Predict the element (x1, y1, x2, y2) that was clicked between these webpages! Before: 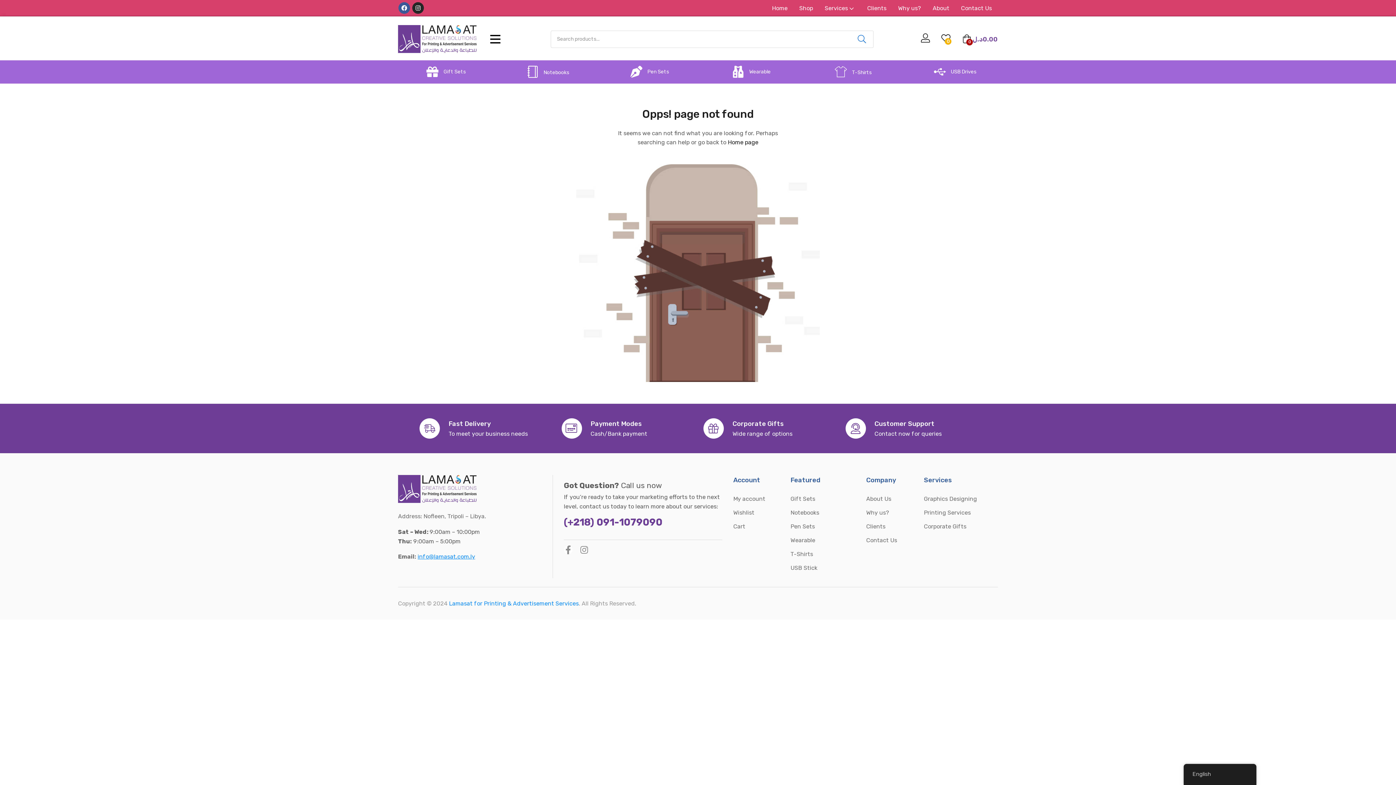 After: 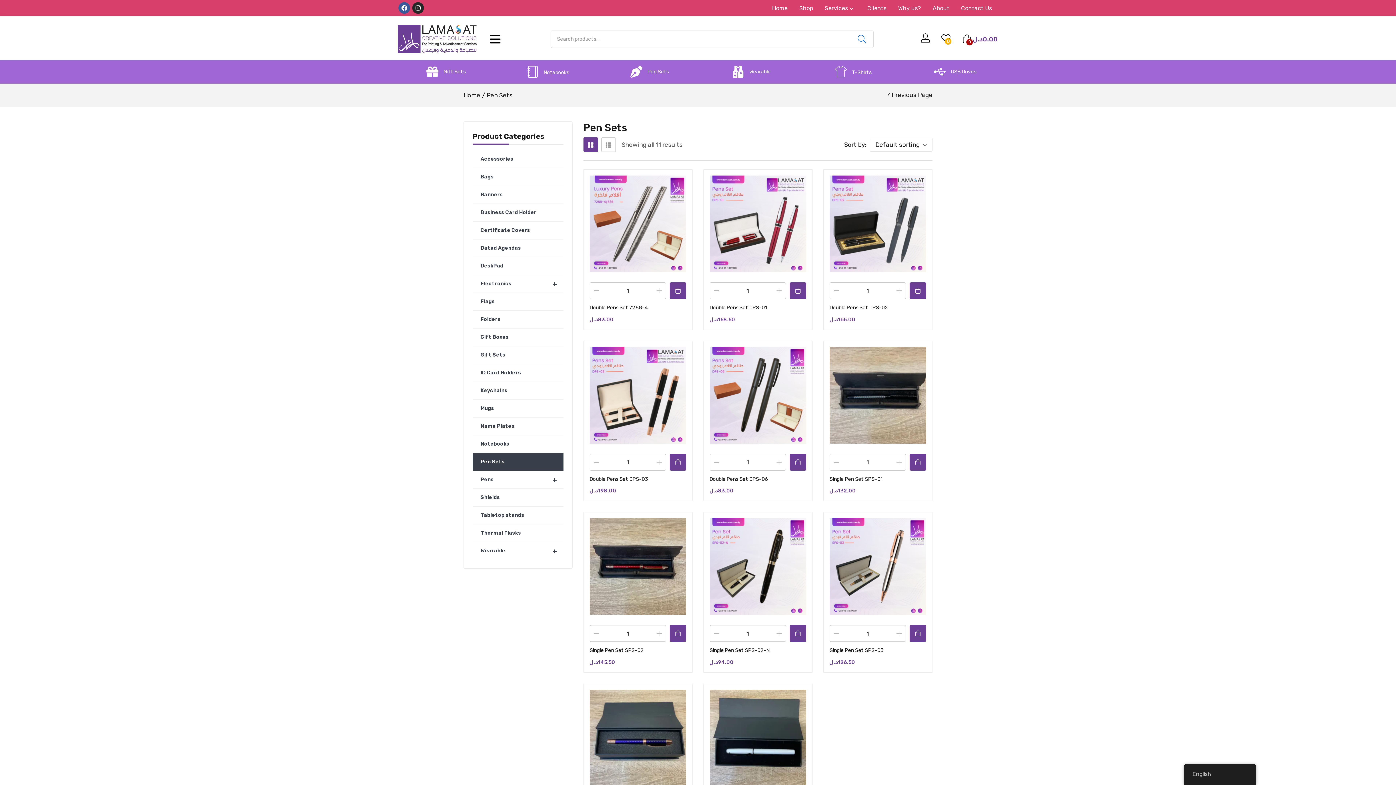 Action: bbox: (625, 65, 647, 77)